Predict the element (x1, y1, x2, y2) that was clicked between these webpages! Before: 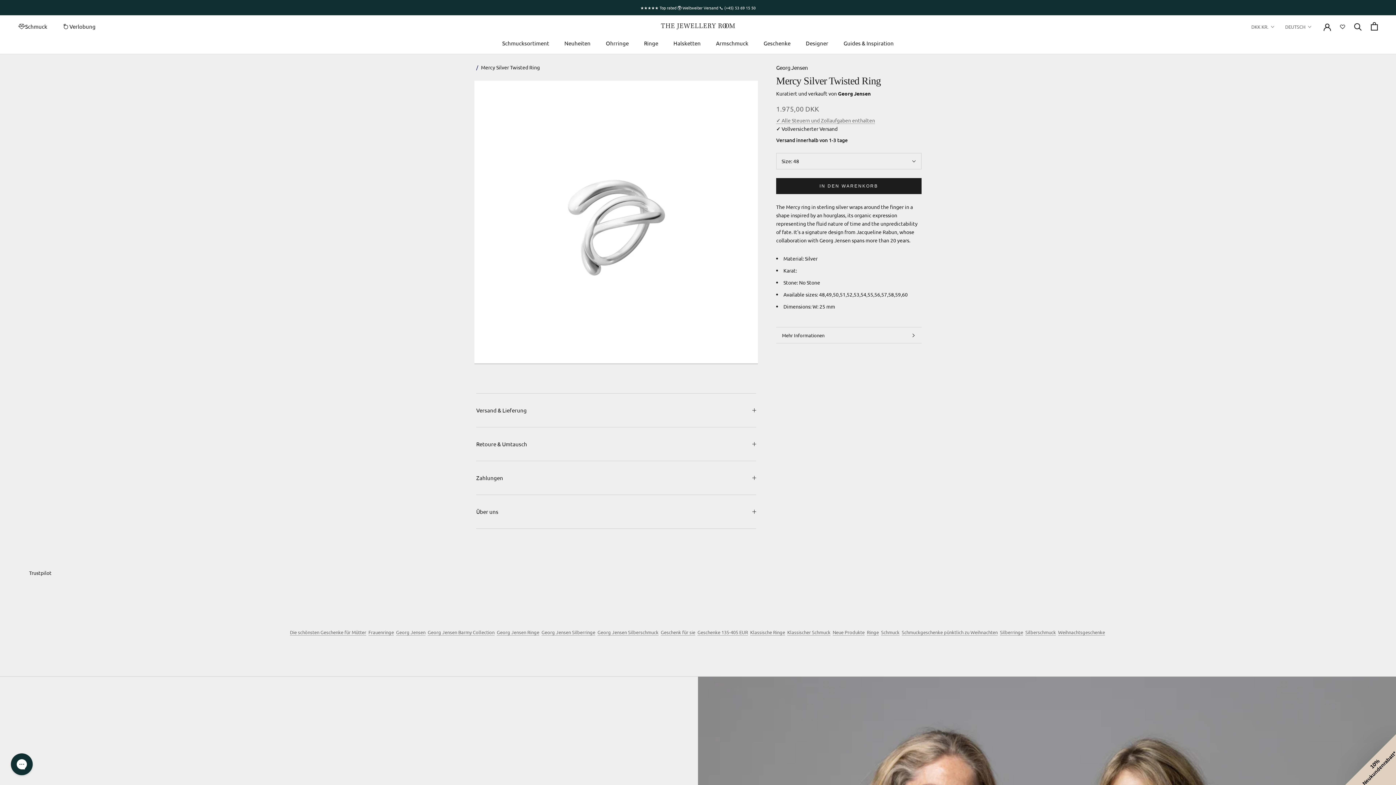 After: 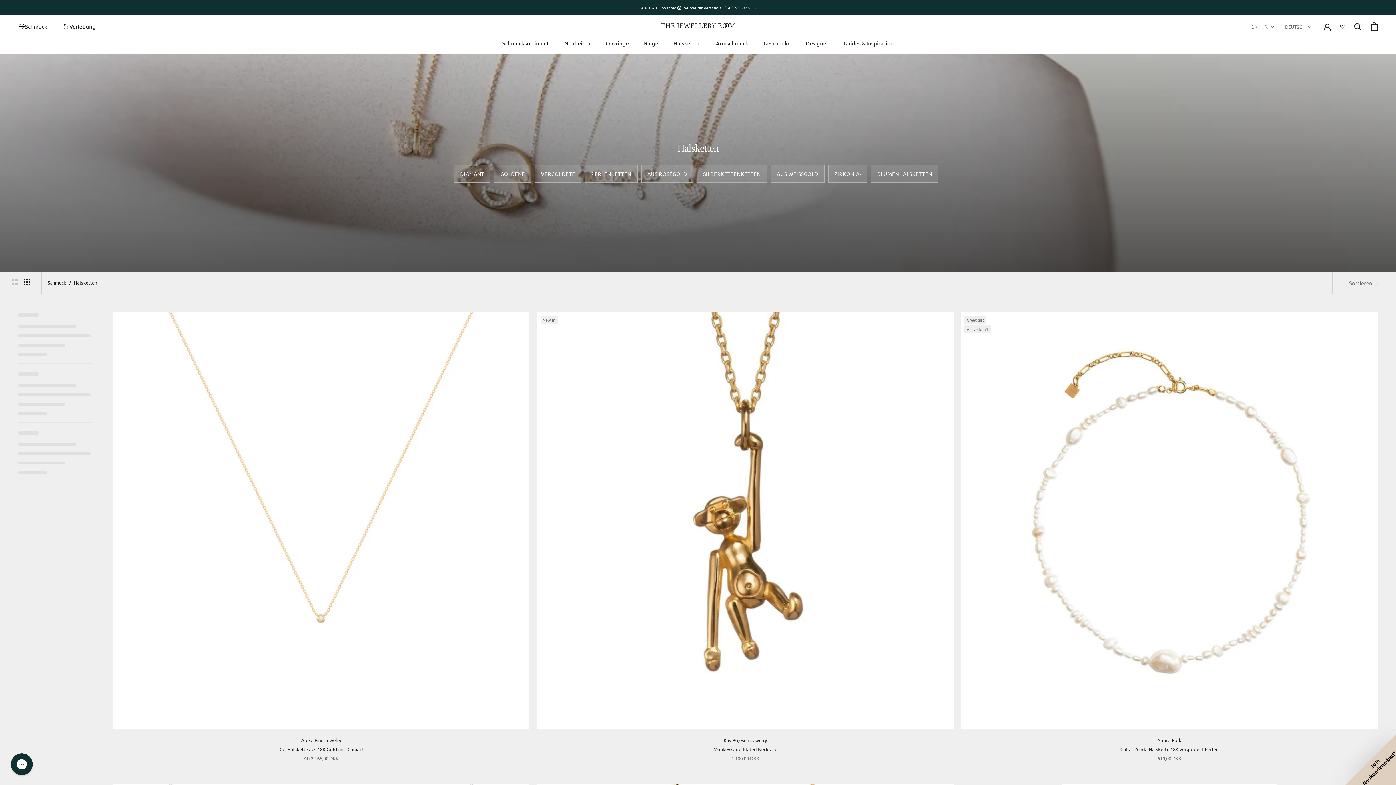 Action: label: Halsketten
Halsketten bbox: (673, 39, 700, 46)